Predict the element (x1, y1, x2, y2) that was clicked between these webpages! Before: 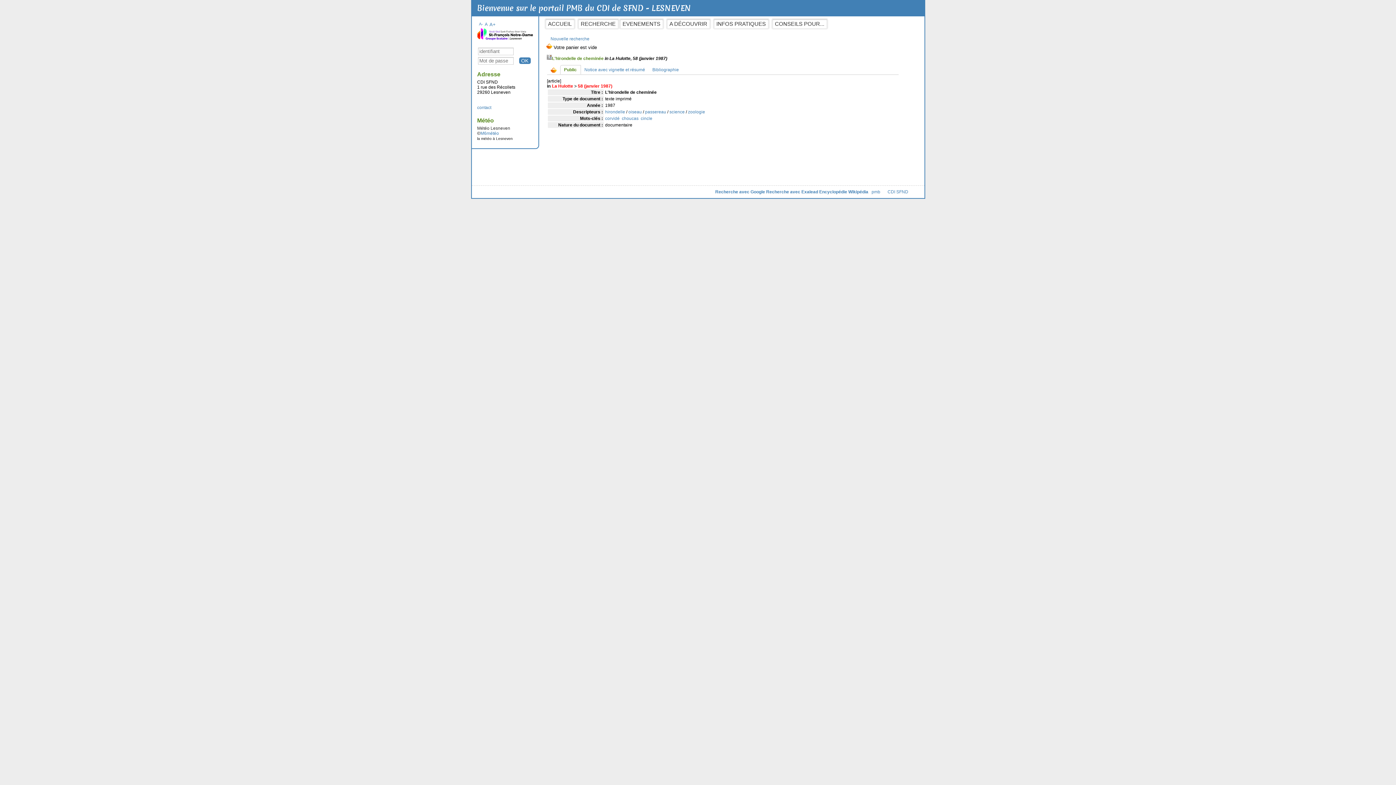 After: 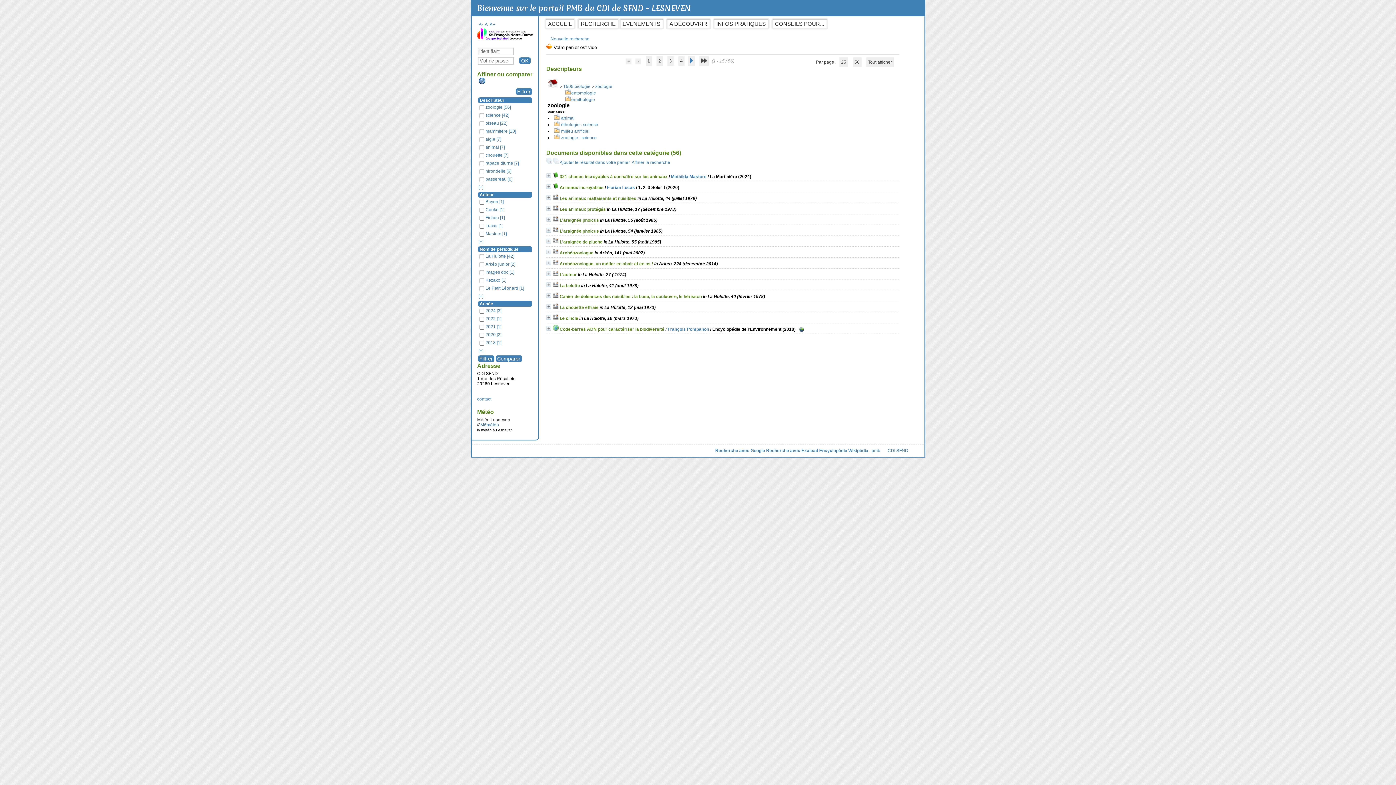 Action: bbox: (688, 109, 705, 114) label: zoologie